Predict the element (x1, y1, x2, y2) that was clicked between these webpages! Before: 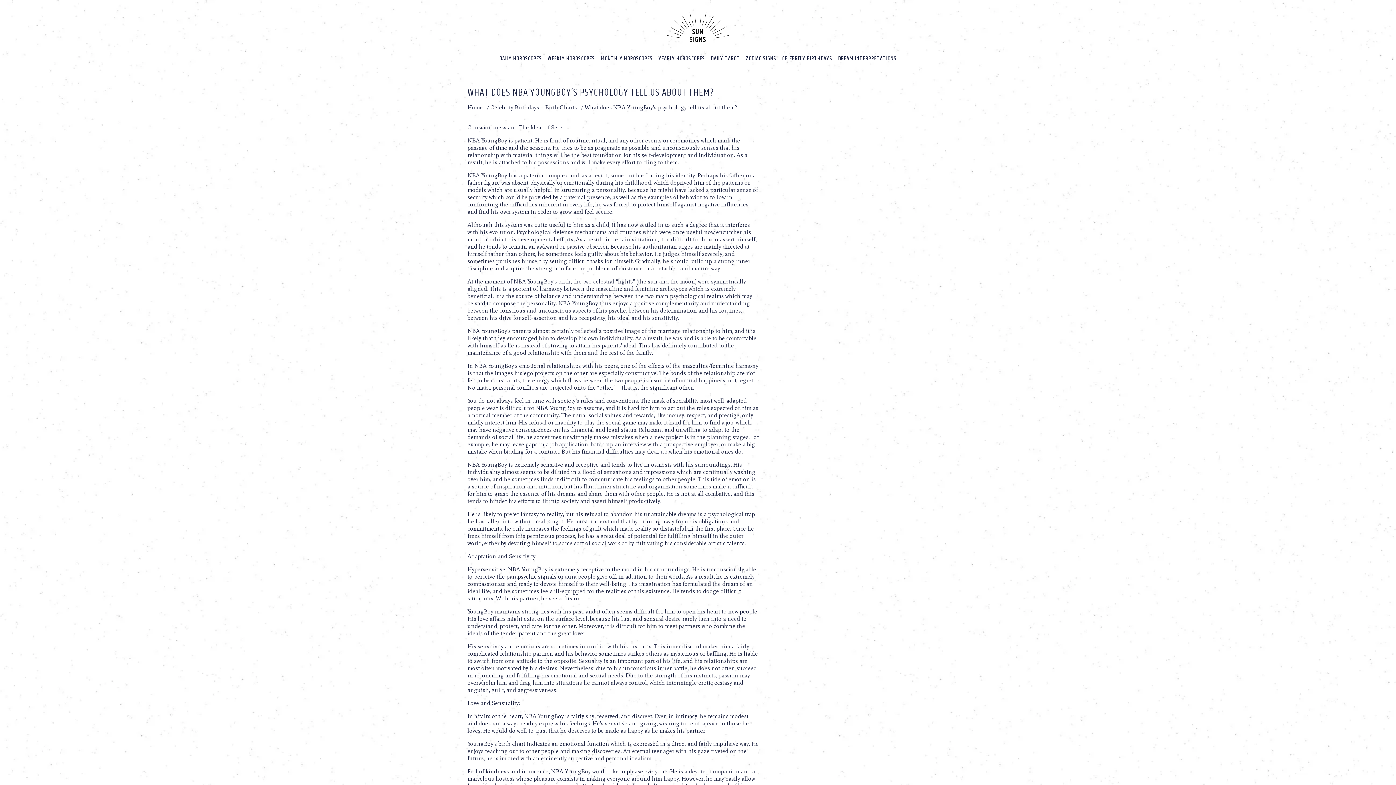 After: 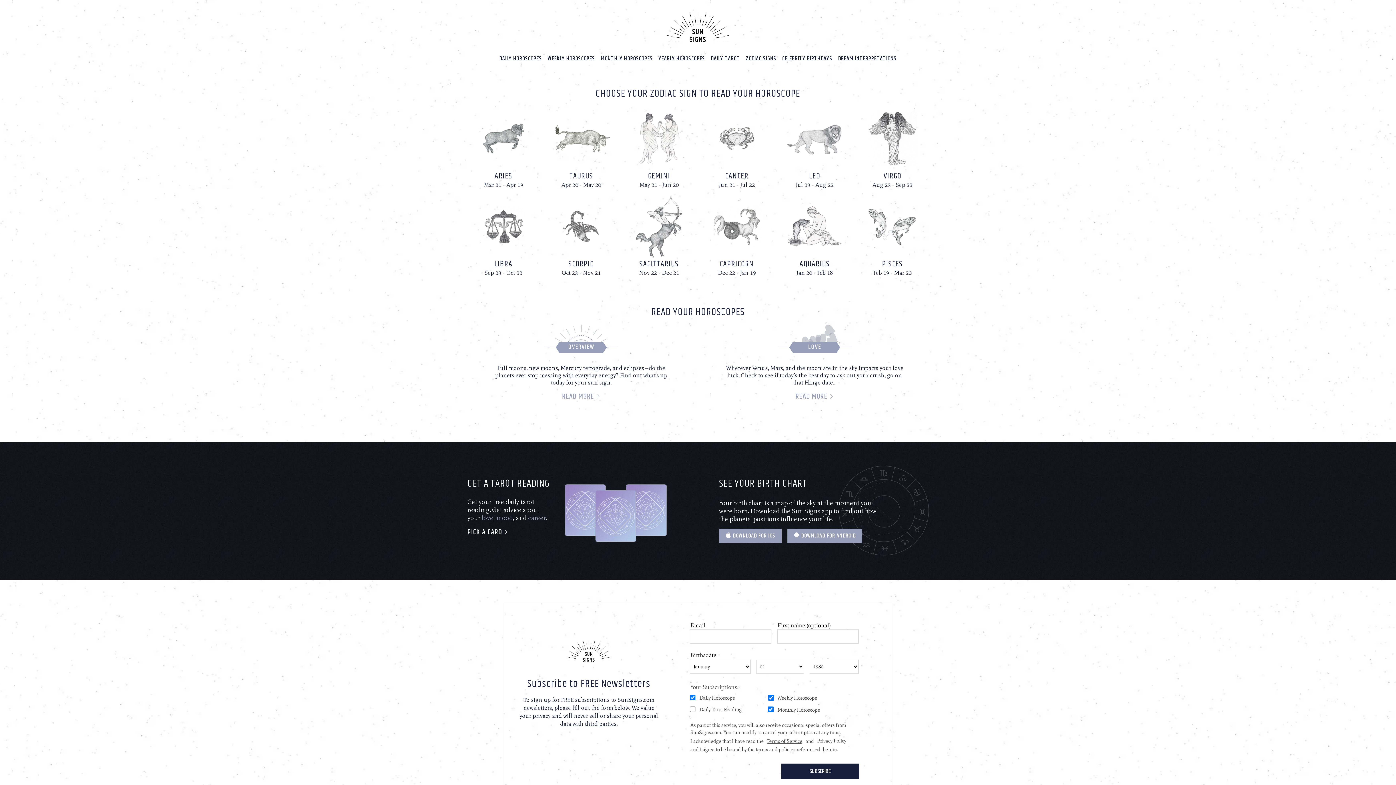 Action: bbox: (467, 104, 485, 111) label: Home